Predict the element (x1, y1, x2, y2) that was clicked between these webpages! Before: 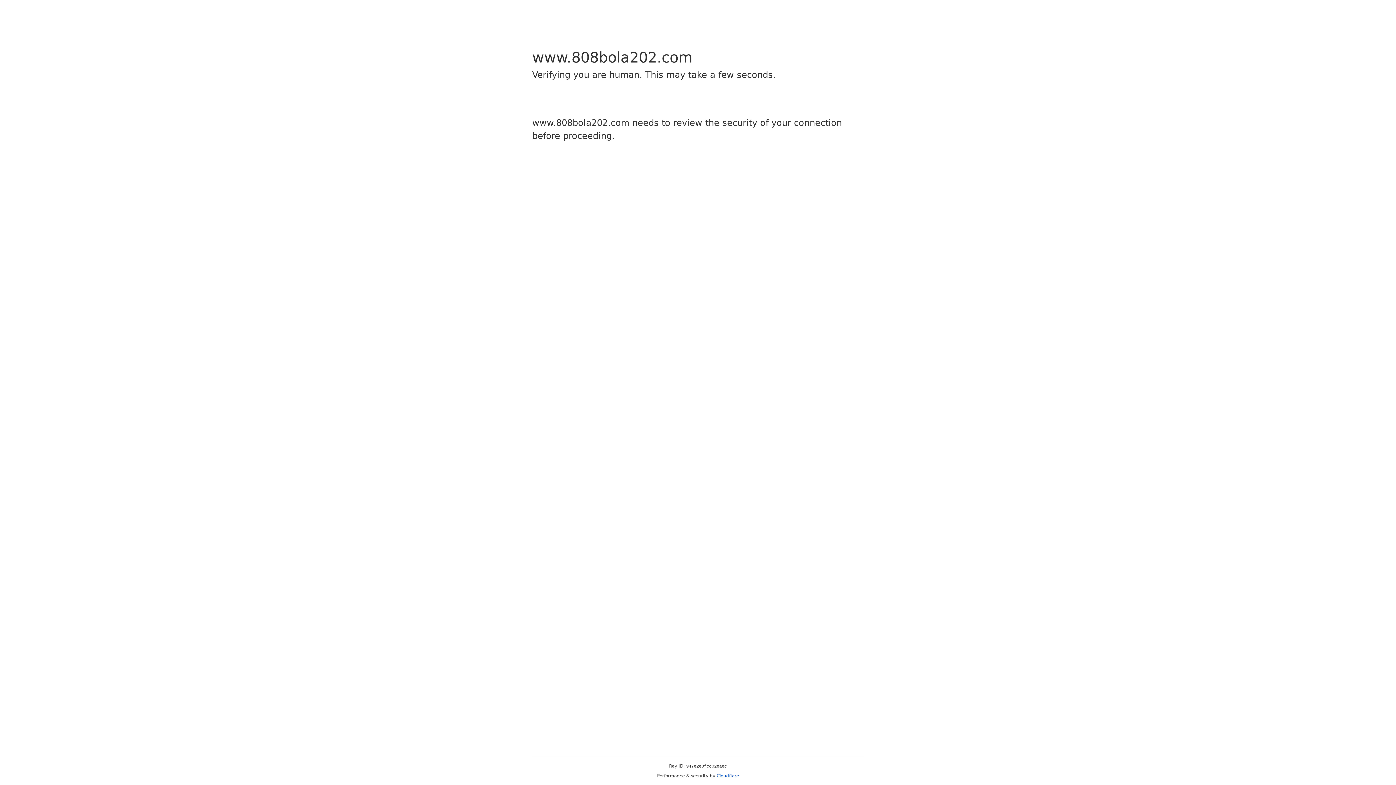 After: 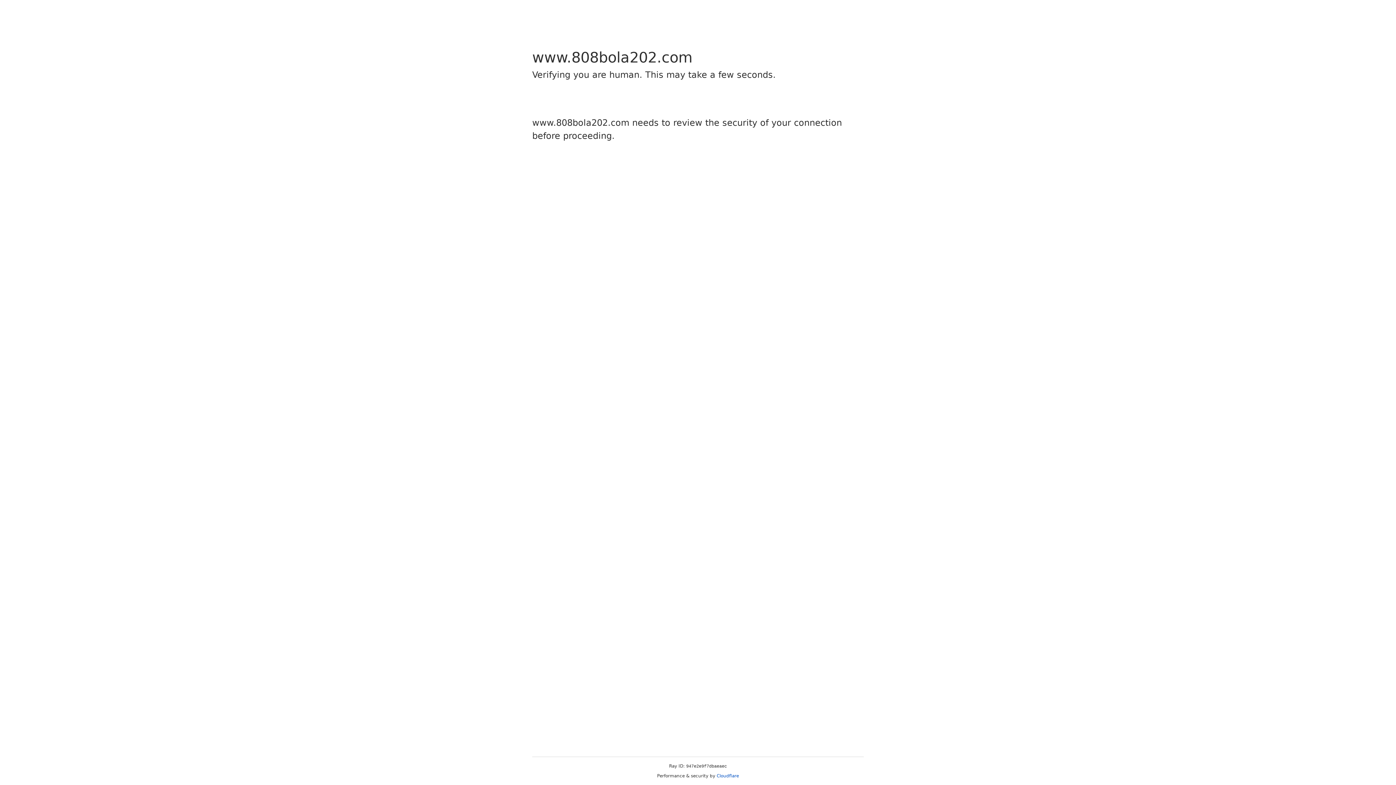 Action: label: Cloudflare bbox: (716, 773, 739, 778)